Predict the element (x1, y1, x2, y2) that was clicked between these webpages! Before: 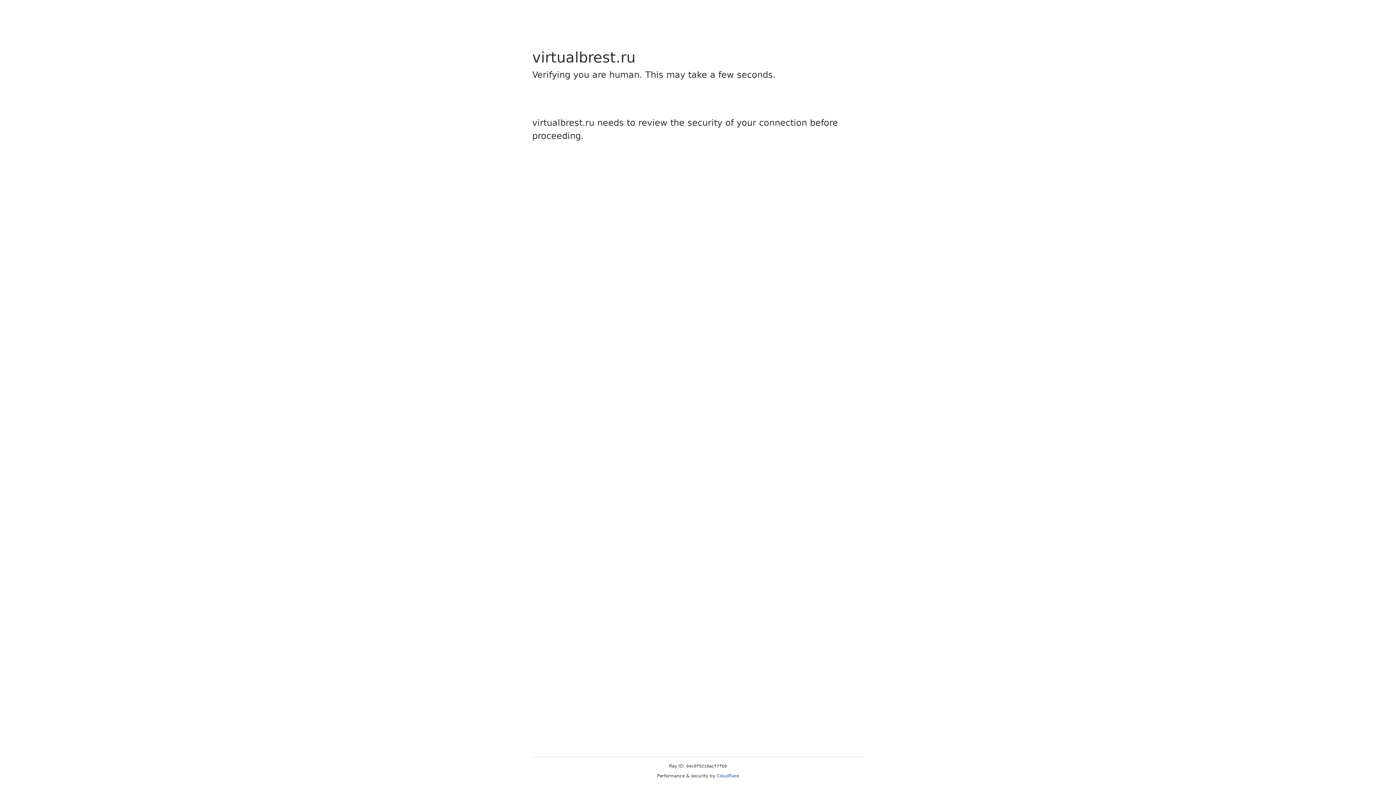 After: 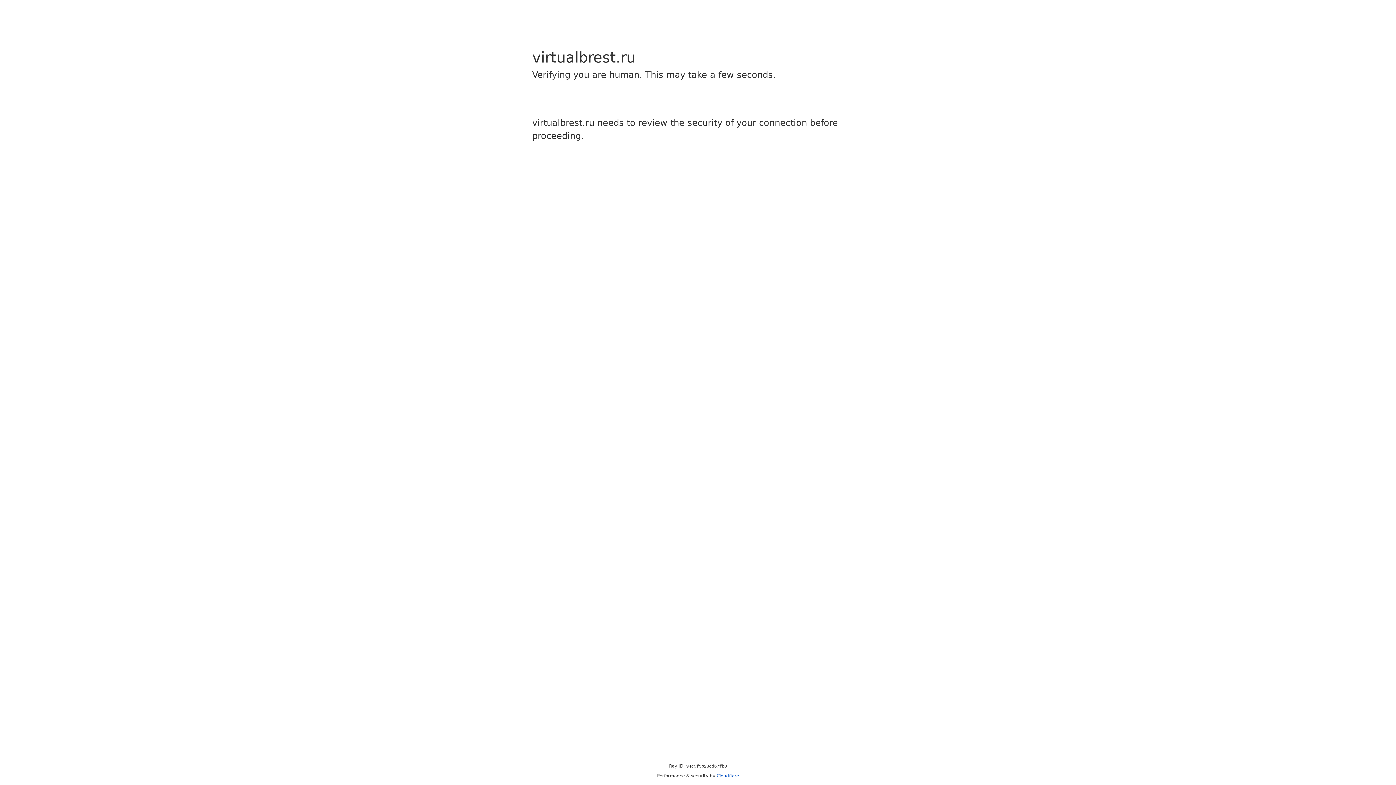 Action: bbox: (716, 773, 739, 778) label: Cloudflare